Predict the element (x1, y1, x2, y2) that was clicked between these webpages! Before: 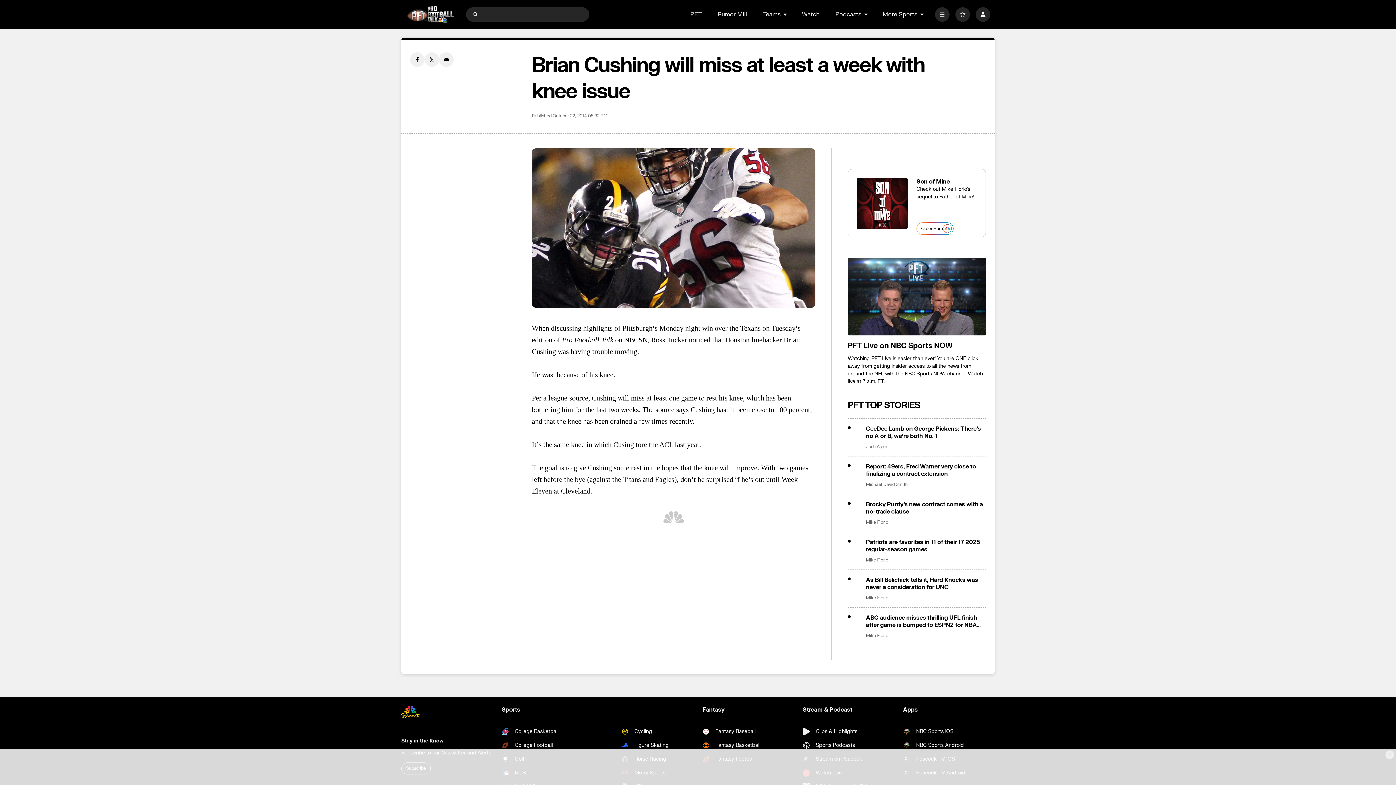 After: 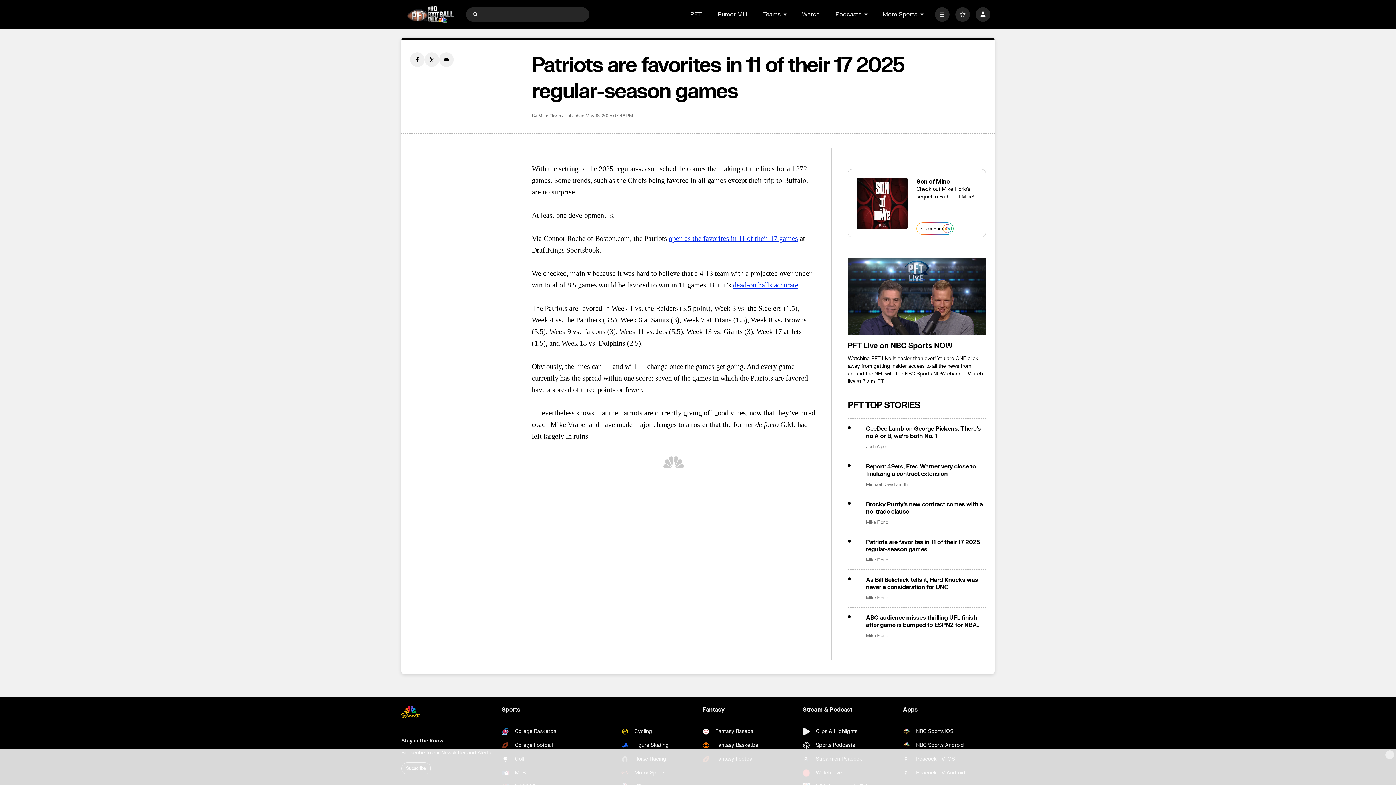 Action: bbox: (866, 538, 986, 553) label: Patriots are favorites in 11 of their 17 2025 regular-season games